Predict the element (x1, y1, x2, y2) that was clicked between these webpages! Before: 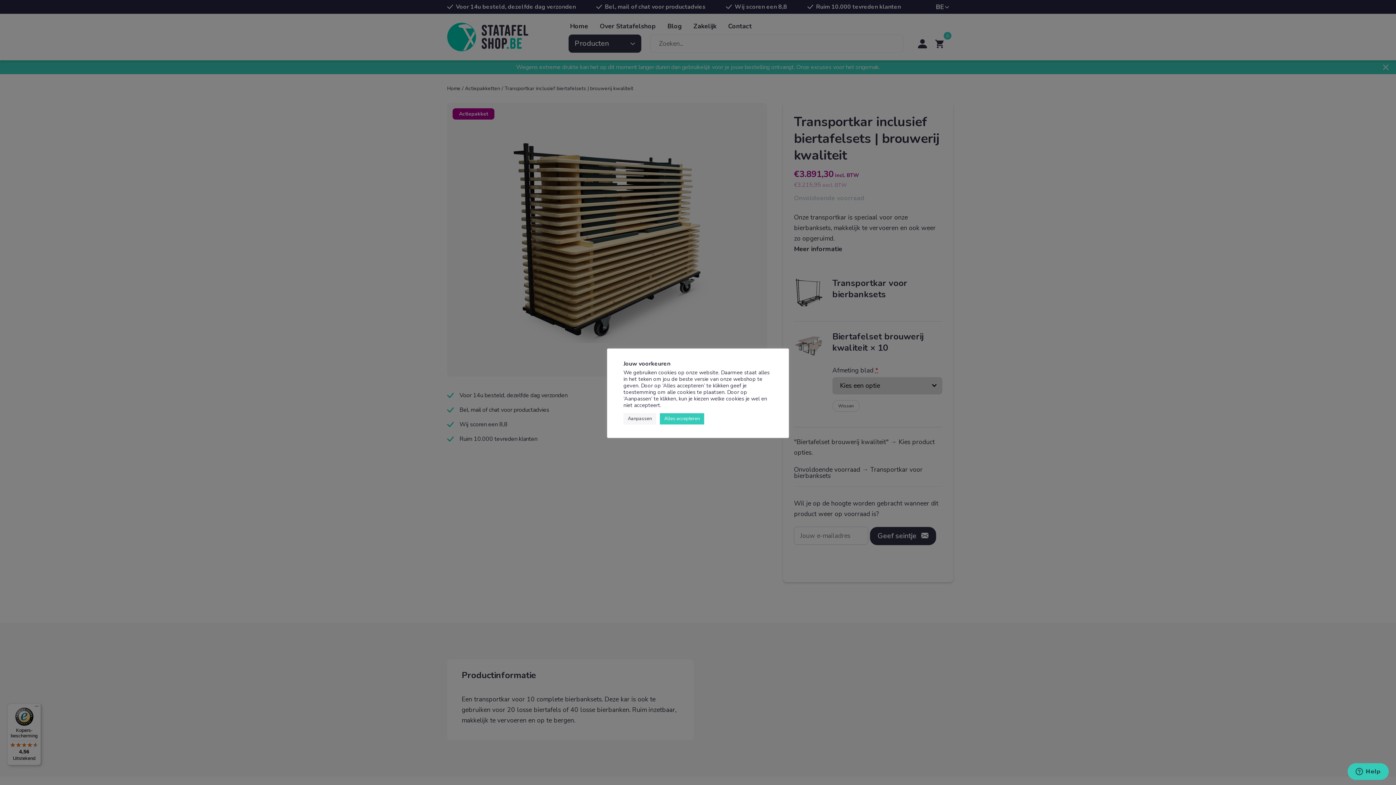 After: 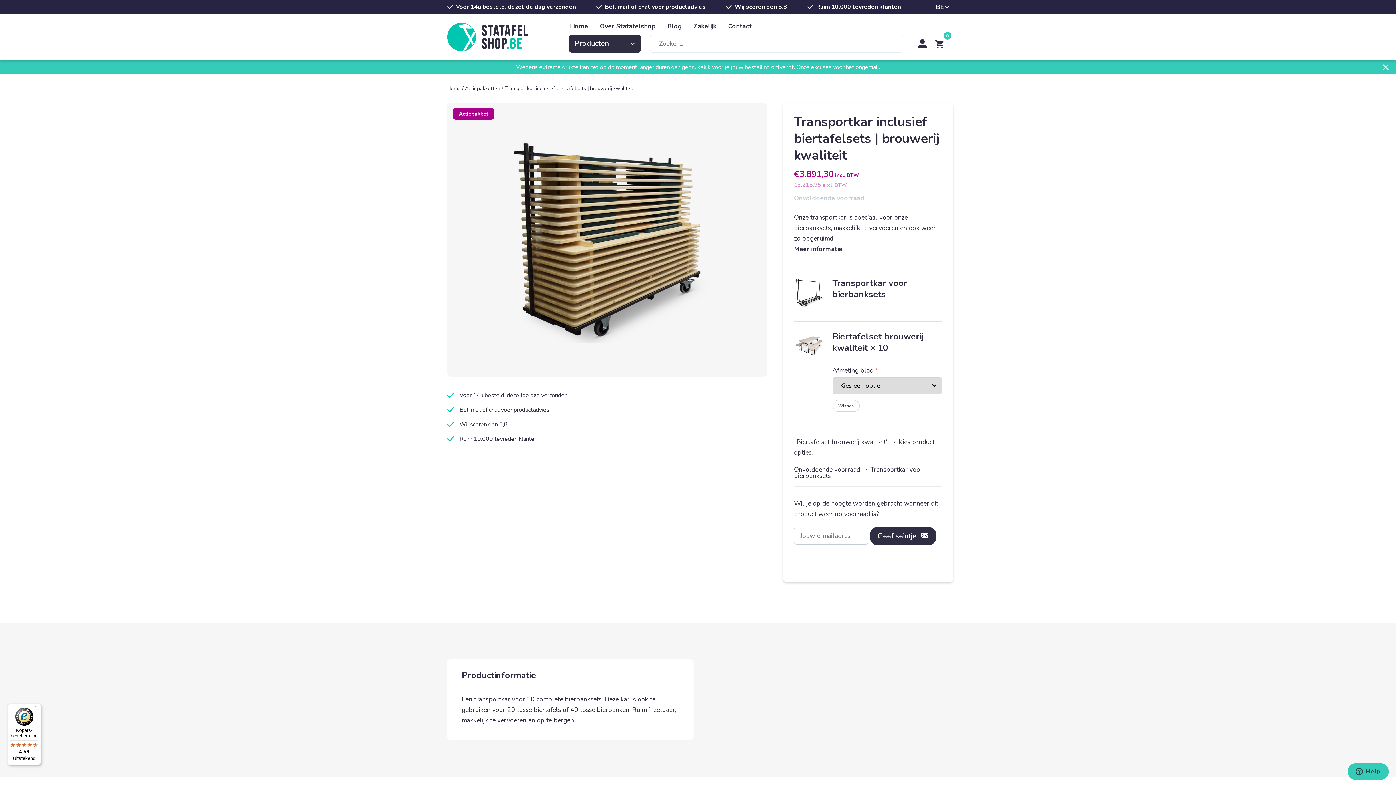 Action: bbox: (660, 413, 704, 424) label: Alles accepteren